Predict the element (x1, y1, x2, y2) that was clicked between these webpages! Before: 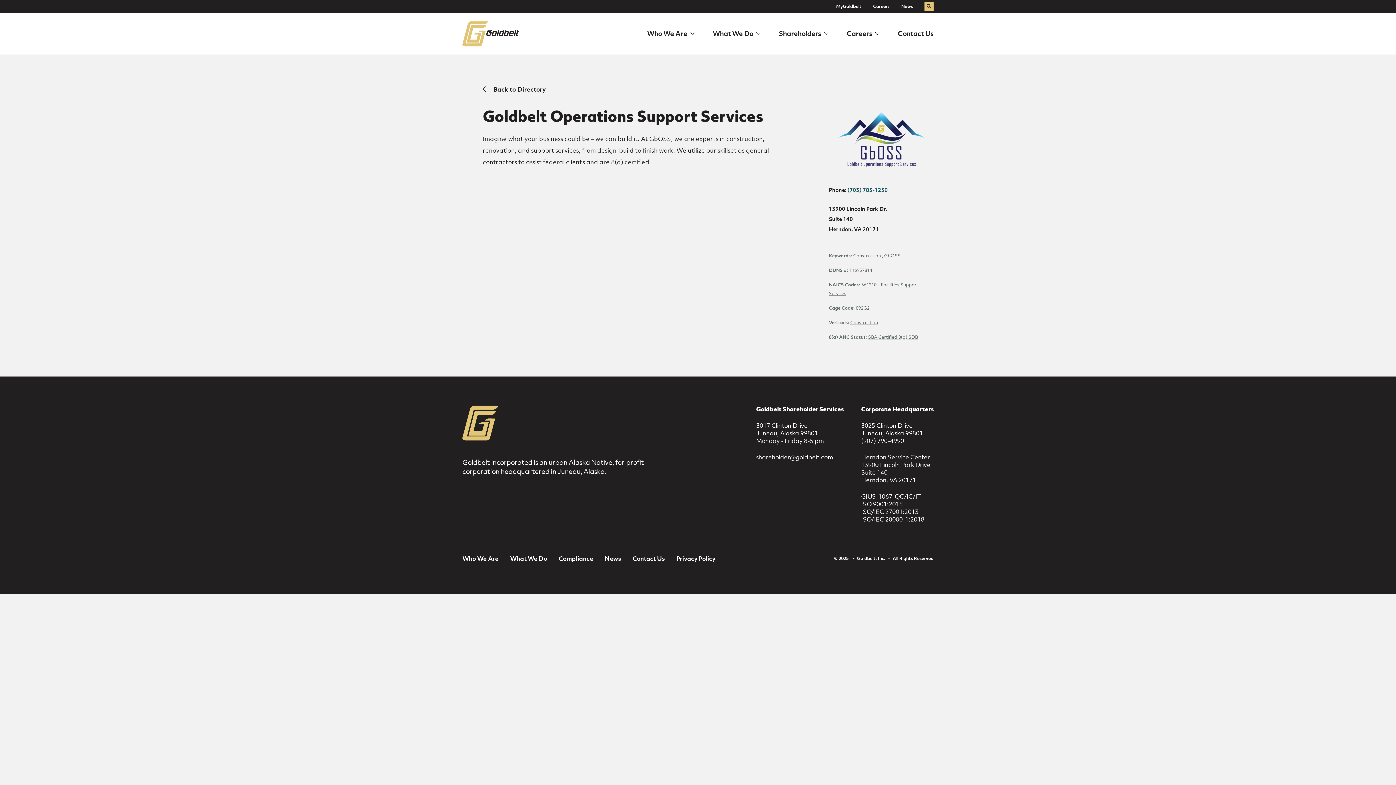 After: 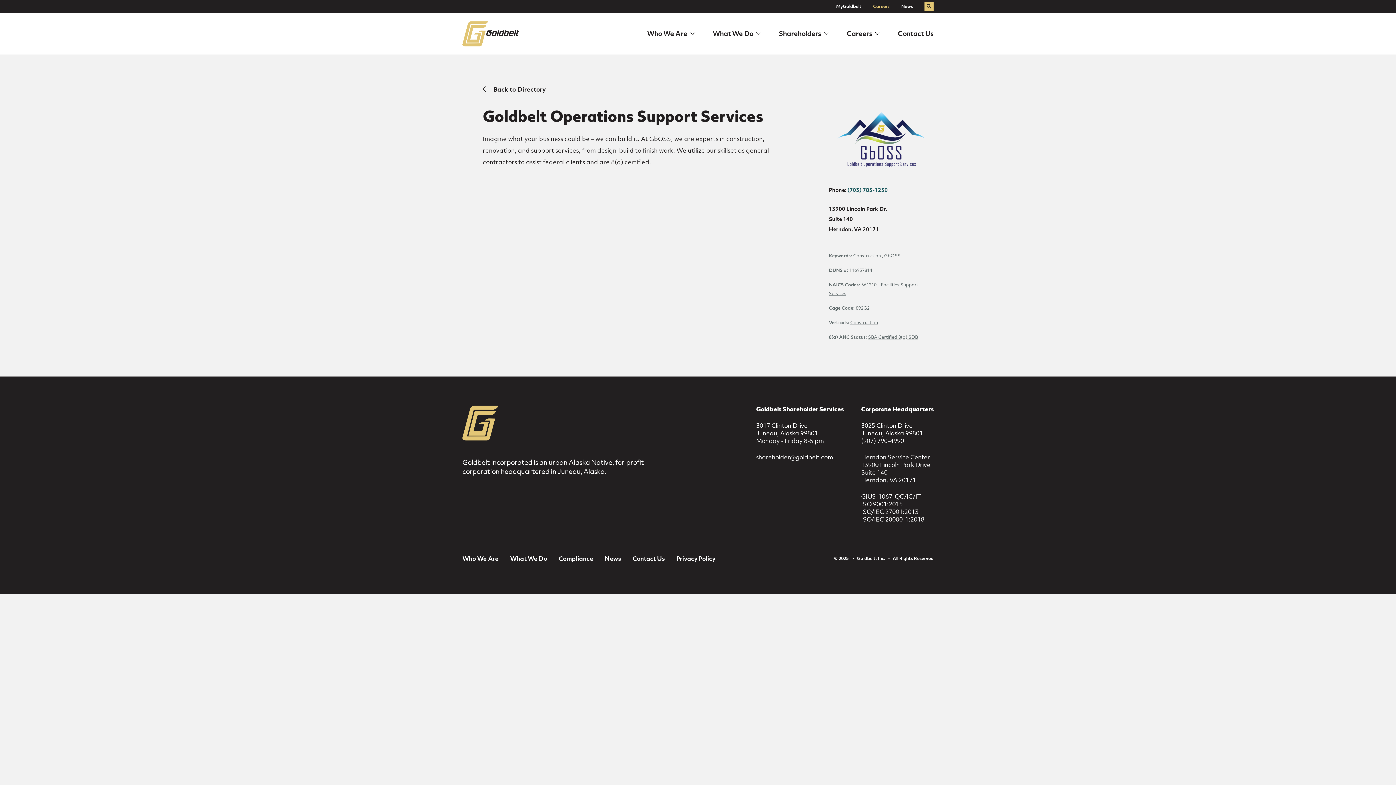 Action: bbox: (873, 3, 889, 9) label: Careers